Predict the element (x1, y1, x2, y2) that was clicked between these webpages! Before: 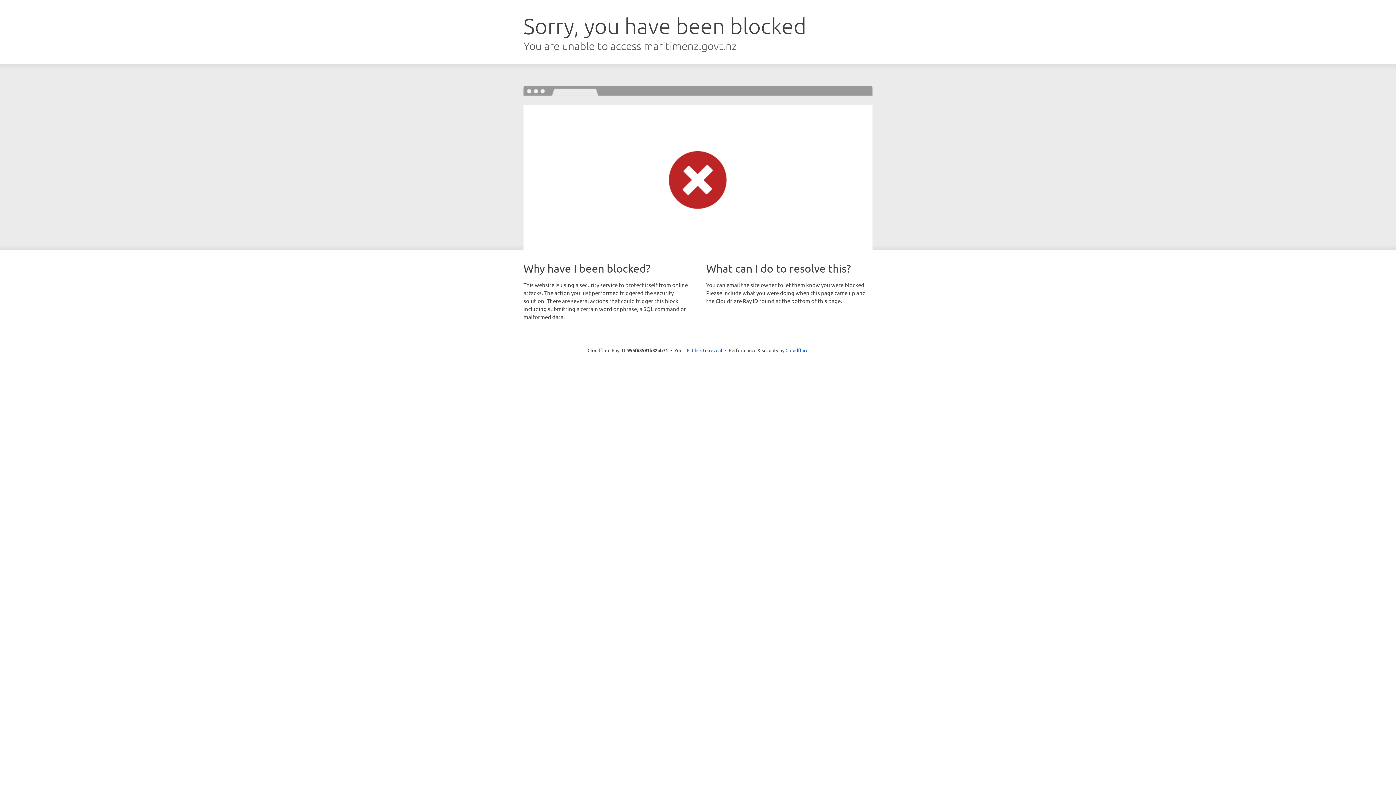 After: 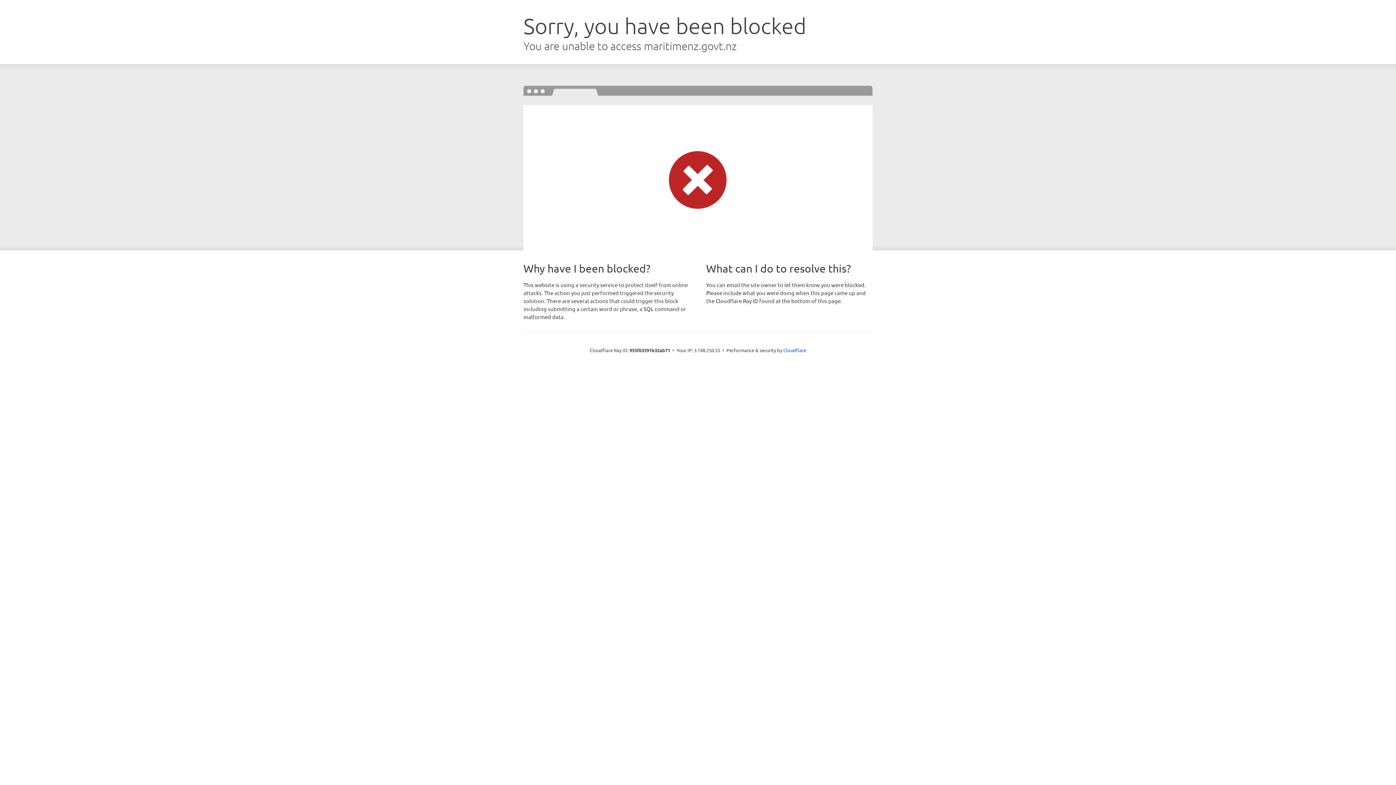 Action: label: Click to reveal bbox: (692, 346, 722, 353)